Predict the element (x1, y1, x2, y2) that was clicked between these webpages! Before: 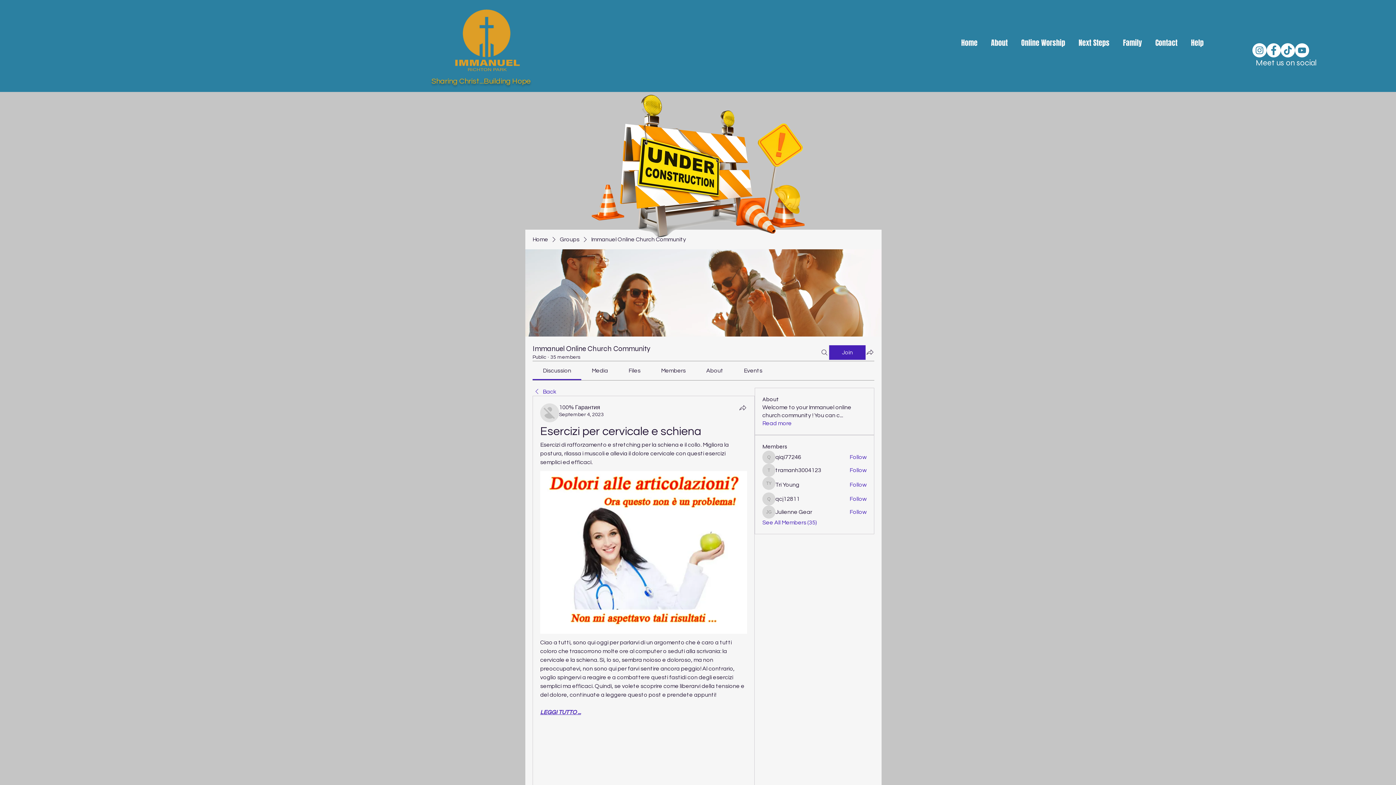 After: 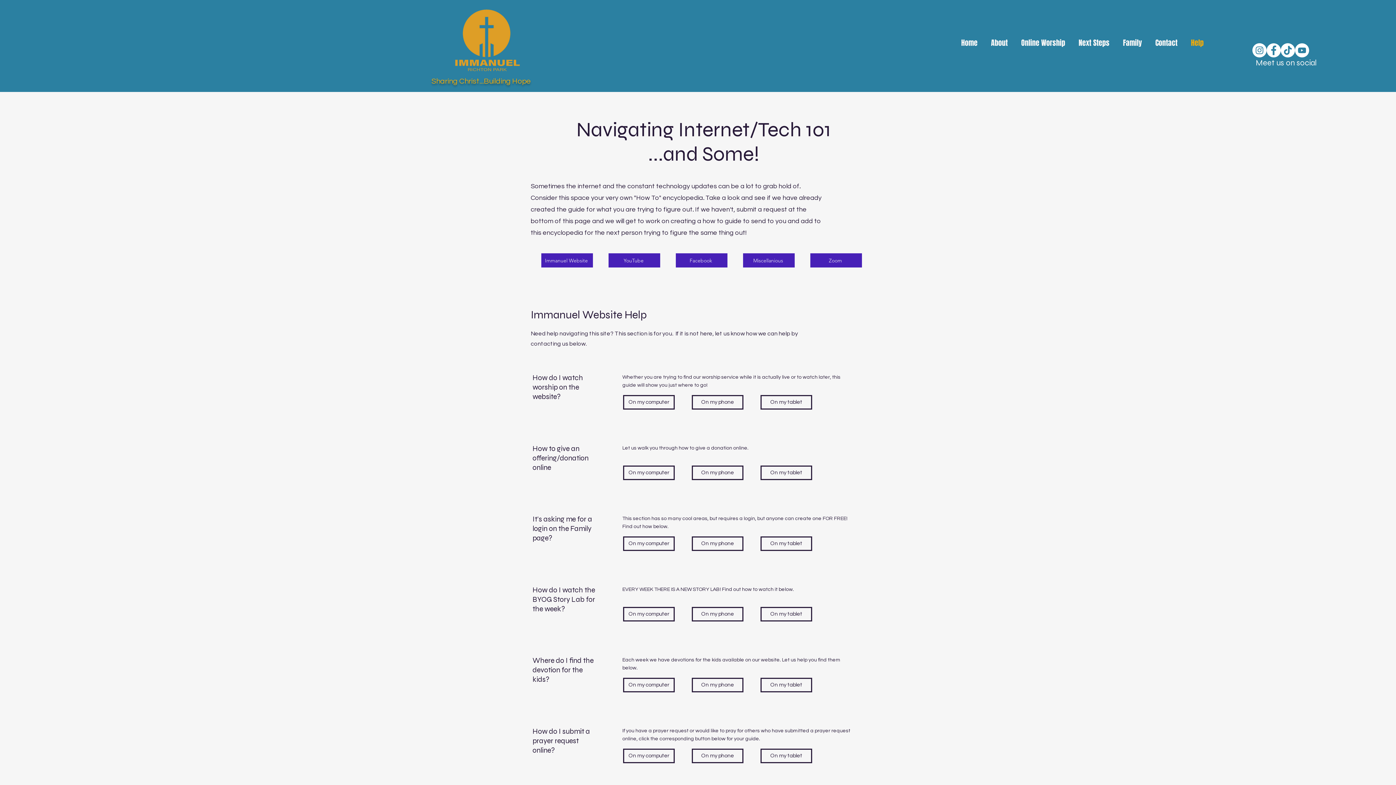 Action: label: Help bbox: (1183, 27, 1209, 58)